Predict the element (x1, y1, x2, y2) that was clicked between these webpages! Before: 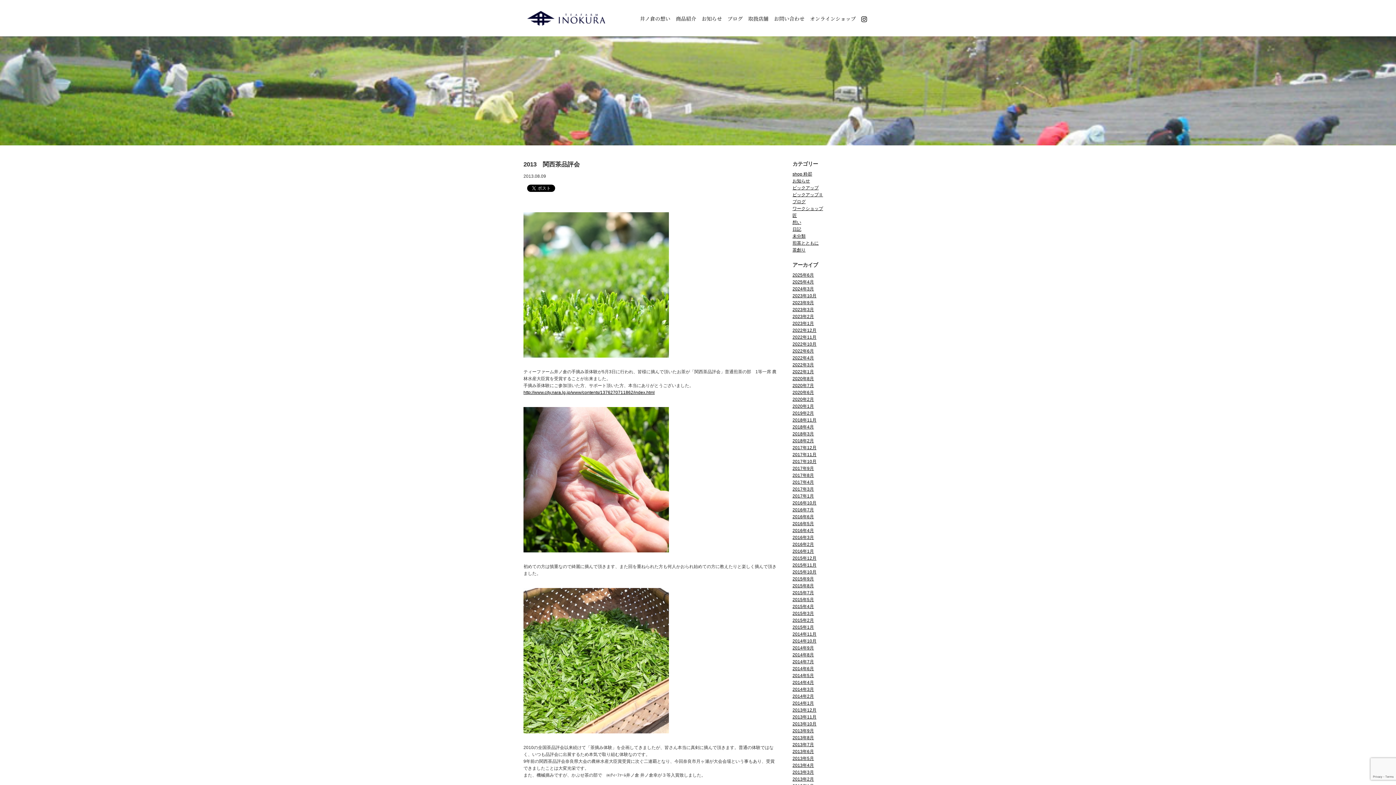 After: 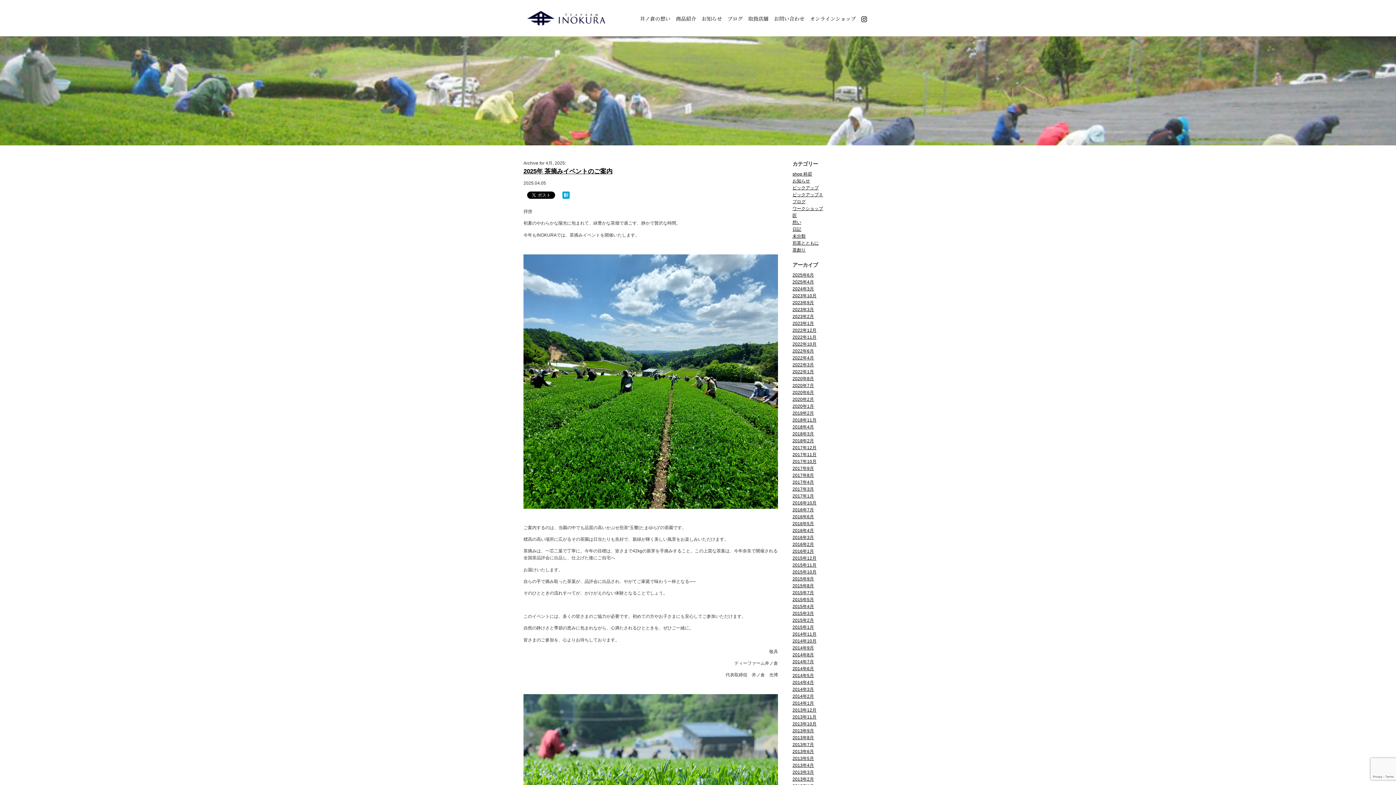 Action: label: 2025年4月 bbox: (792, 279, 814, 284)